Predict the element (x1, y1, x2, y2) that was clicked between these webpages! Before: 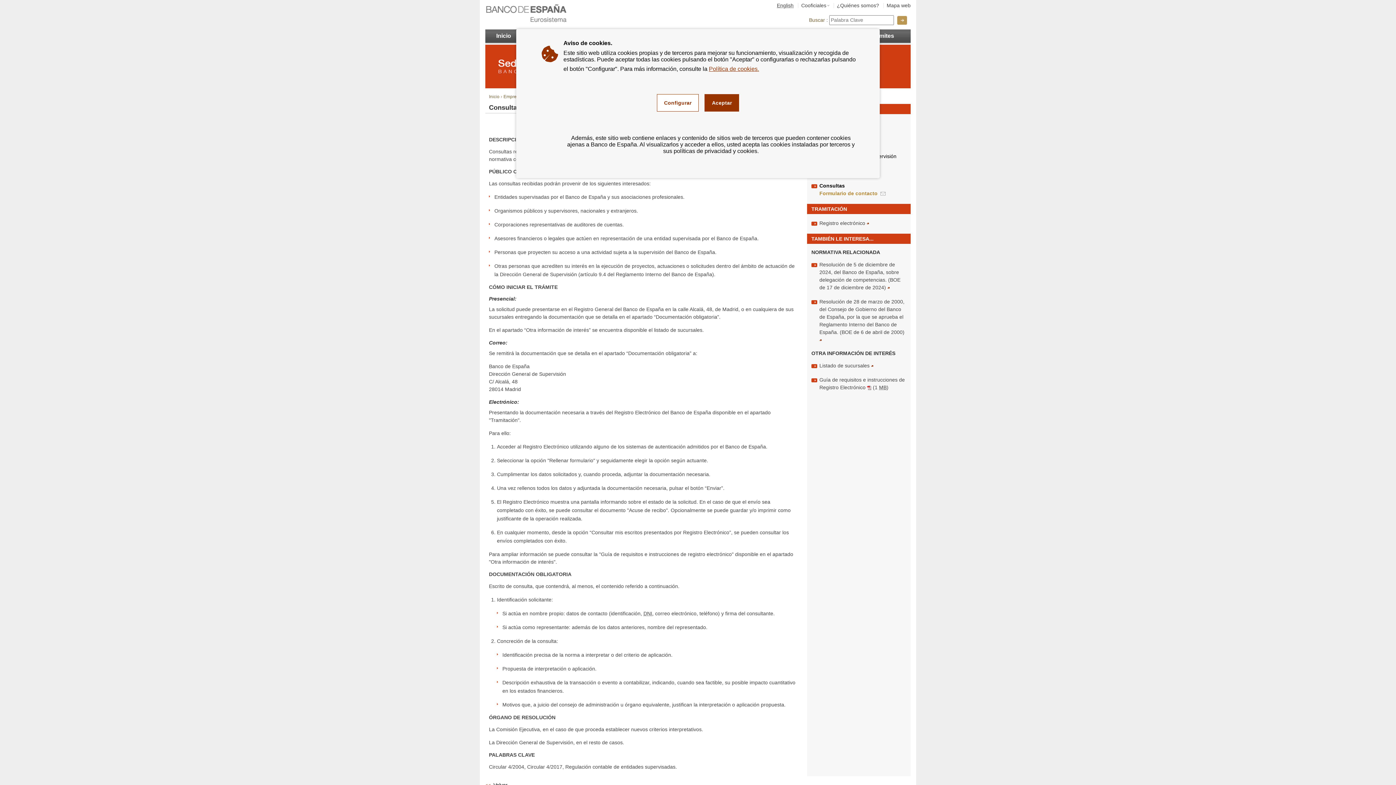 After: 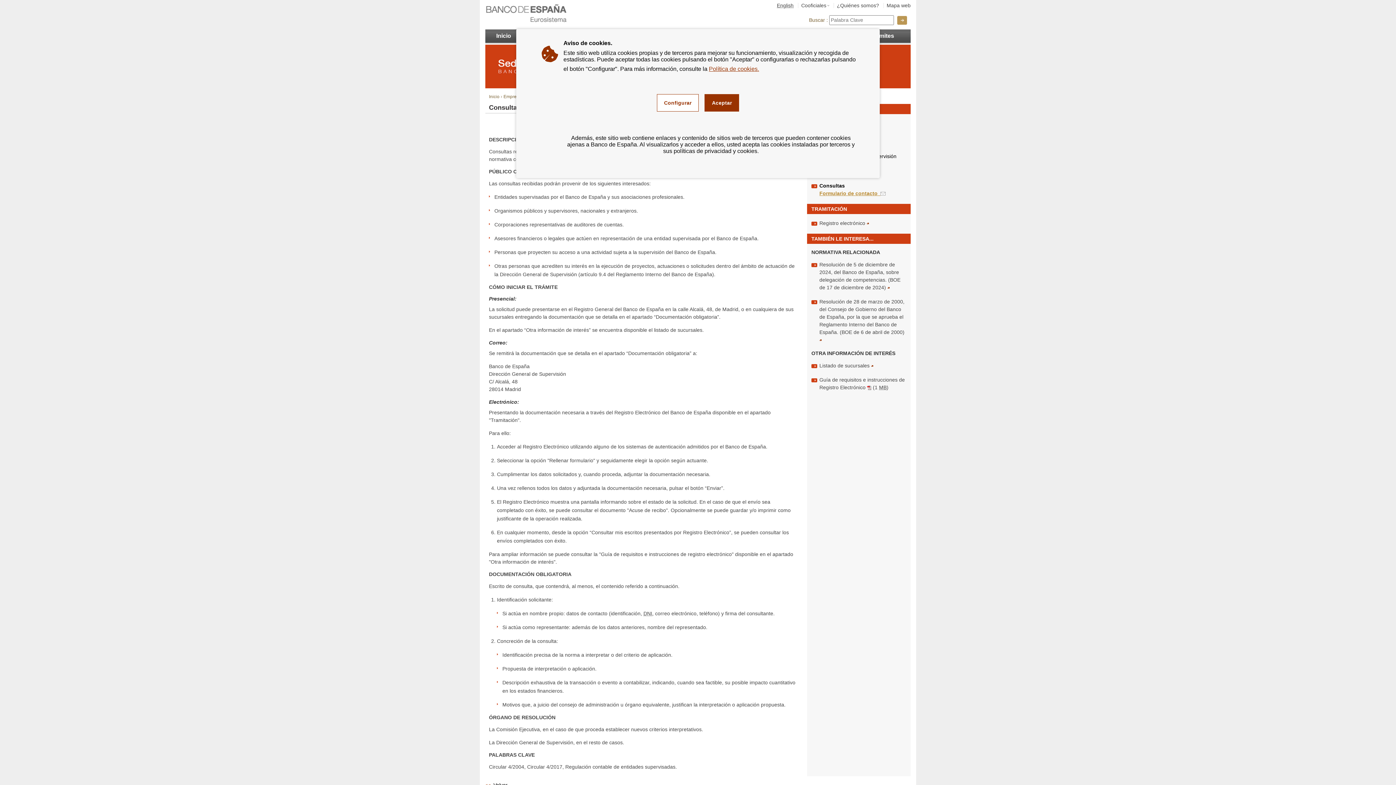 Action: label: Formulario de contacto bbox: (819, 190, 885, 196)